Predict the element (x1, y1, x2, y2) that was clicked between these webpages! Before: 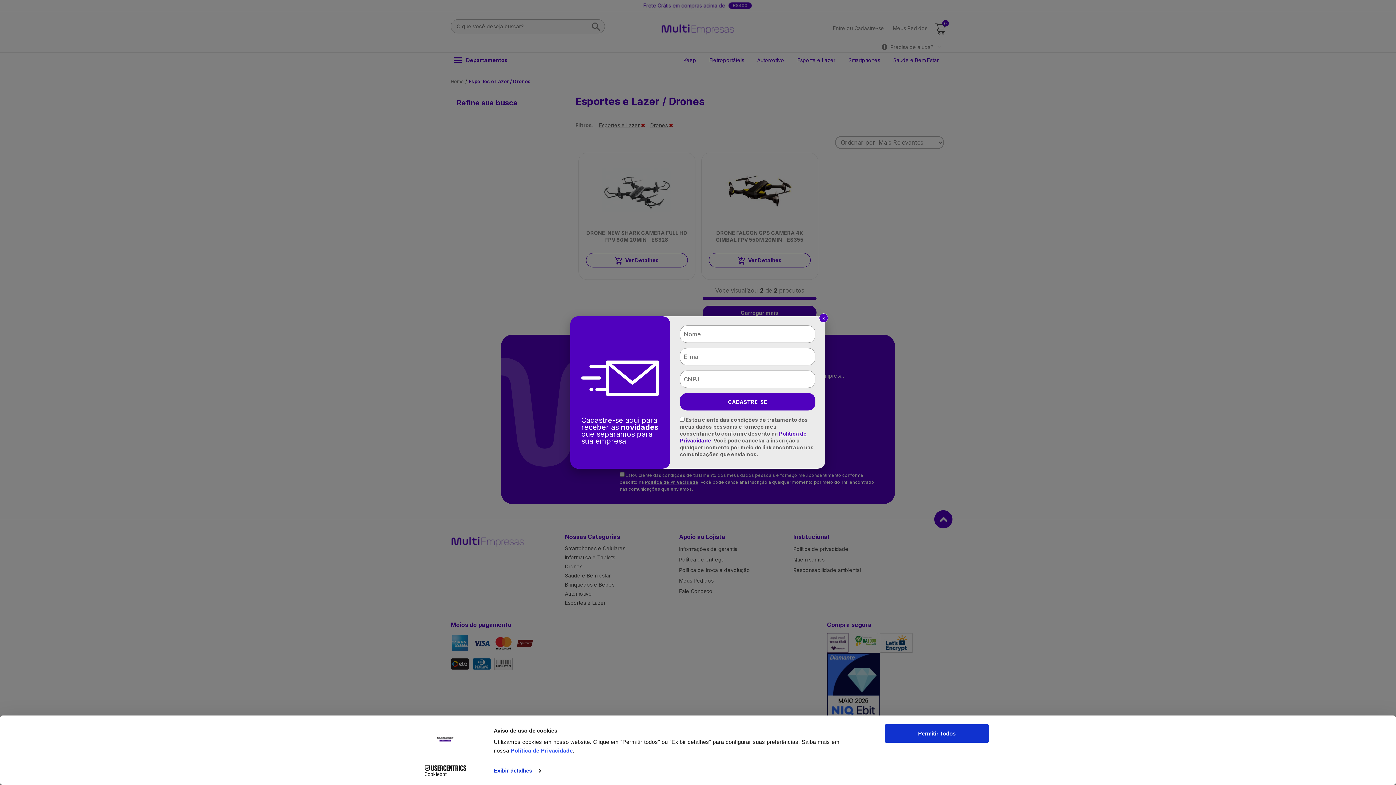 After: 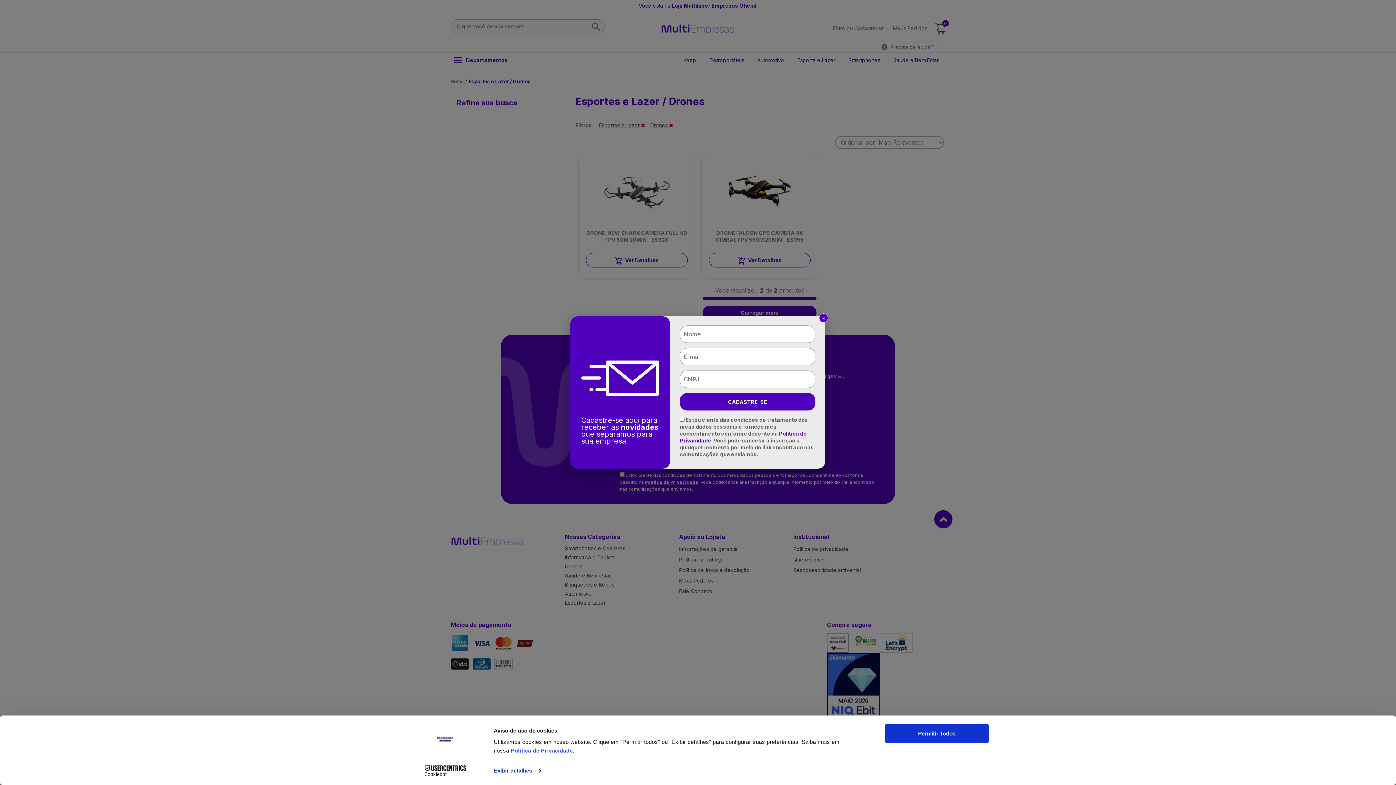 Action: bbox: (510, 747, 572, 754) label: Política de Privacidade